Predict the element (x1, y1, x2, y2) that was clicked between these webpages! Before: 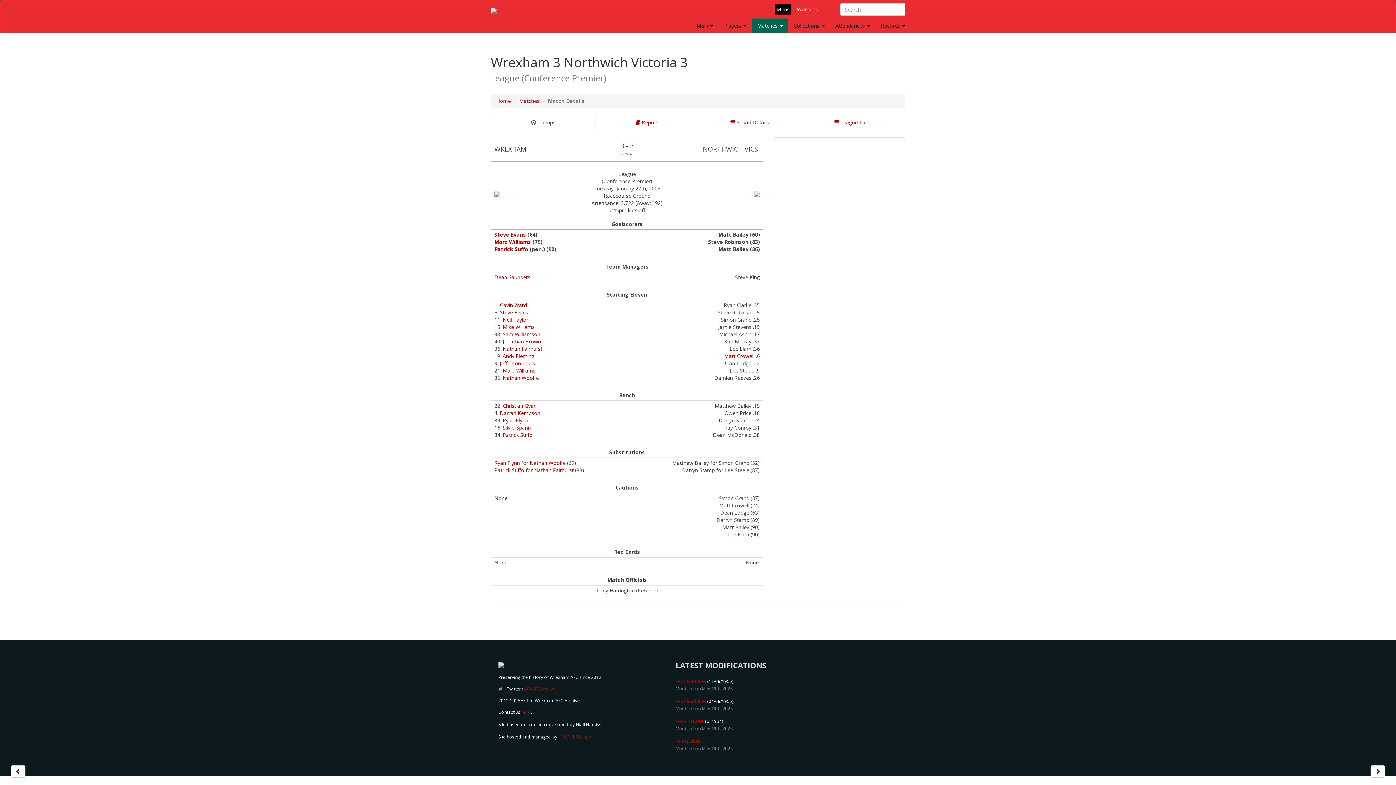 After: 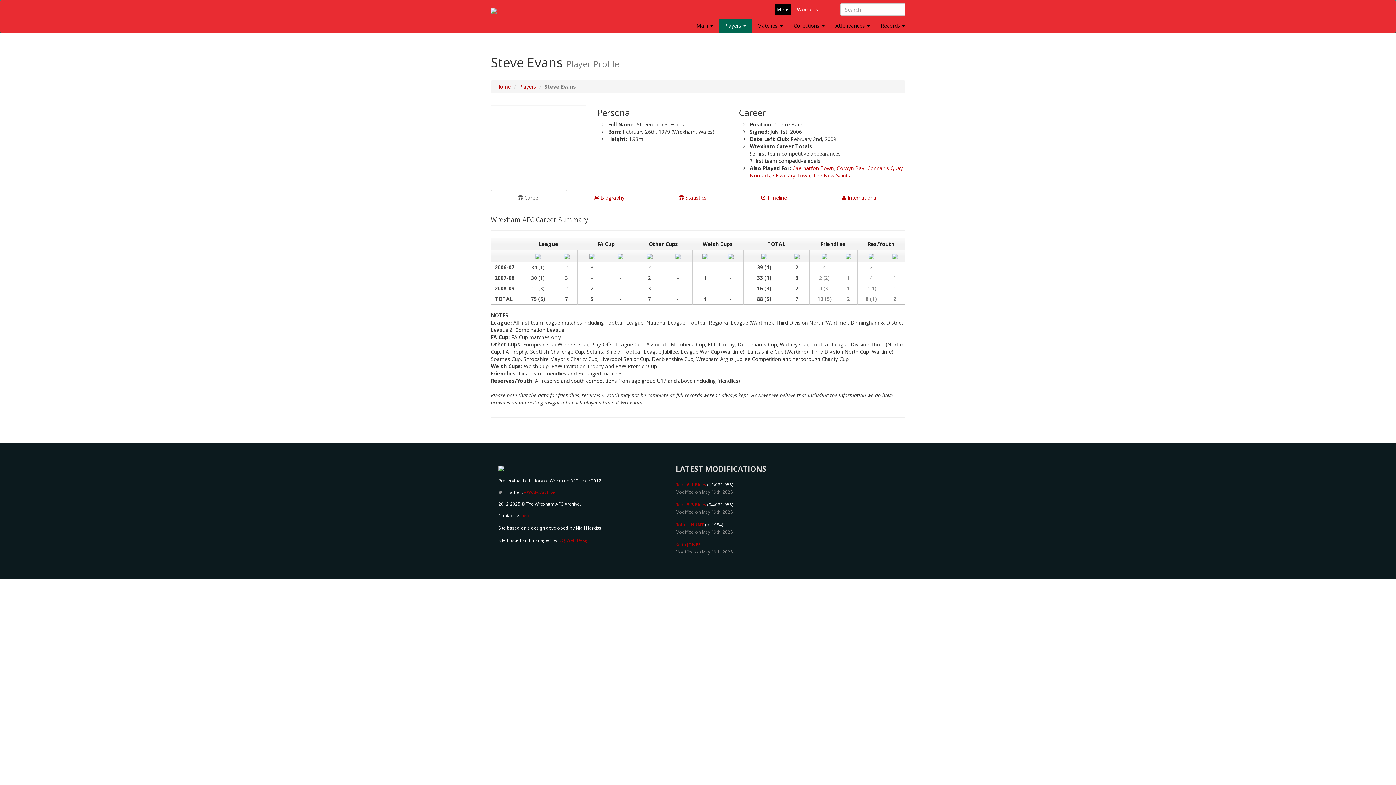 Action: bbox: (494, 231, 526, 238) label: Steve Evans